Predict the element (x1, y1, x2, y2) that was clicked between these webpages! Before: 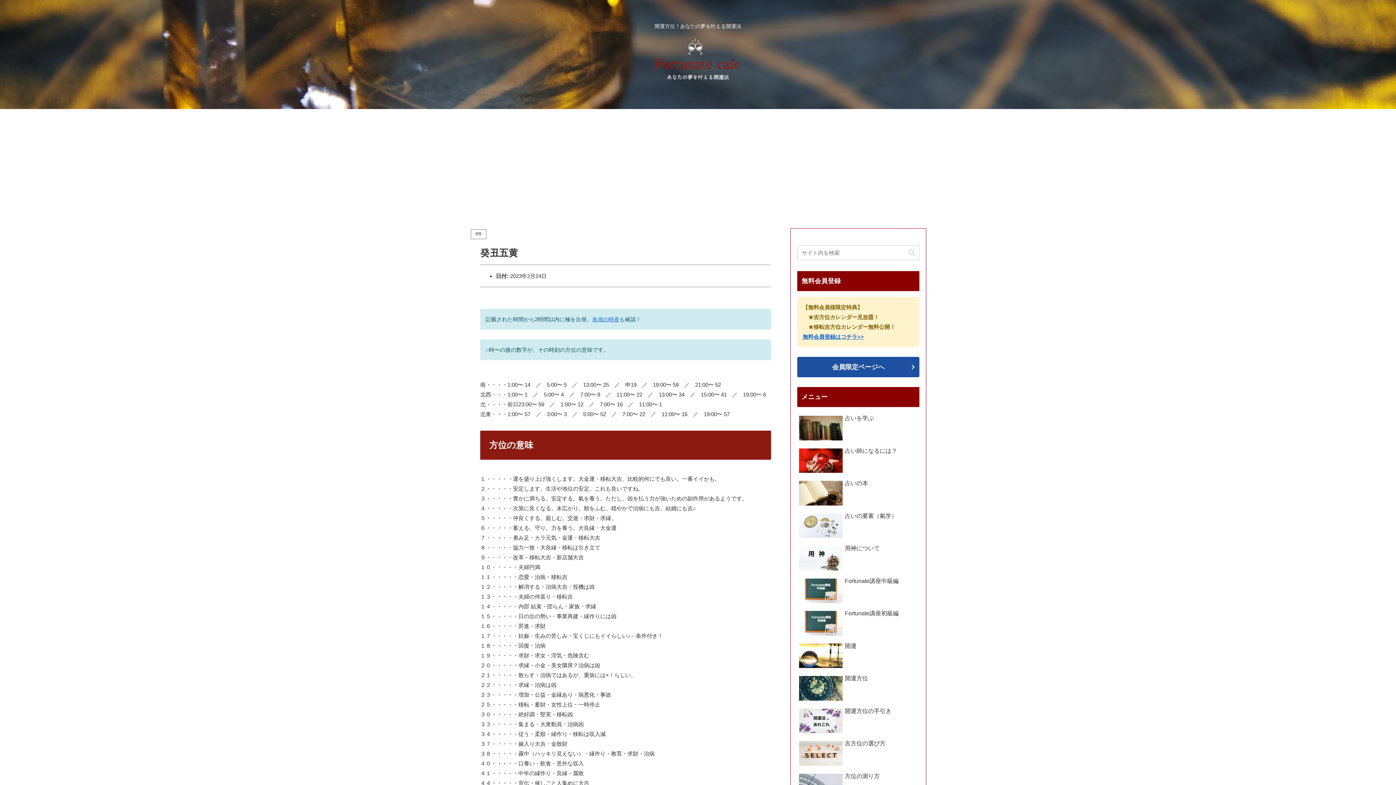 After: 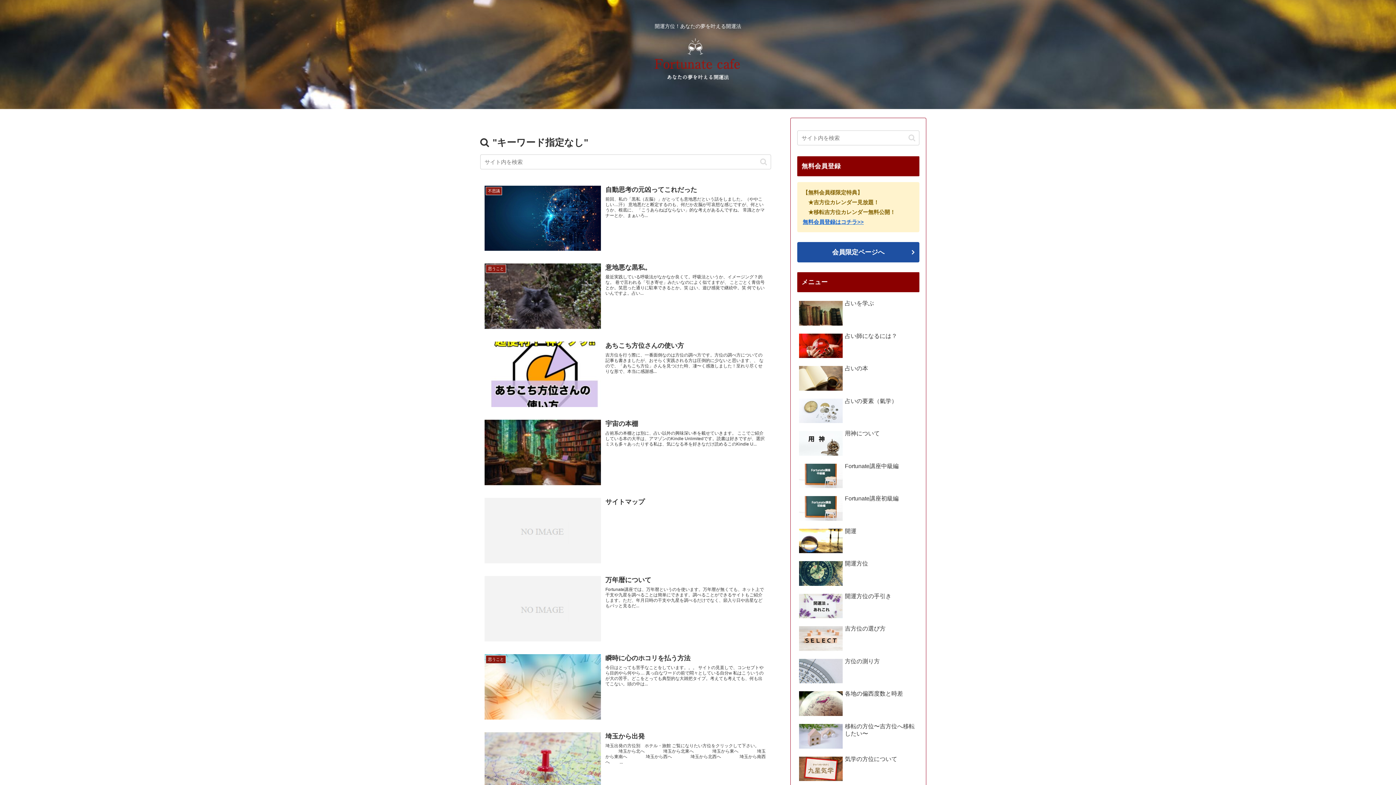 Action: bbox: (905, 248, 918, 256) label: button